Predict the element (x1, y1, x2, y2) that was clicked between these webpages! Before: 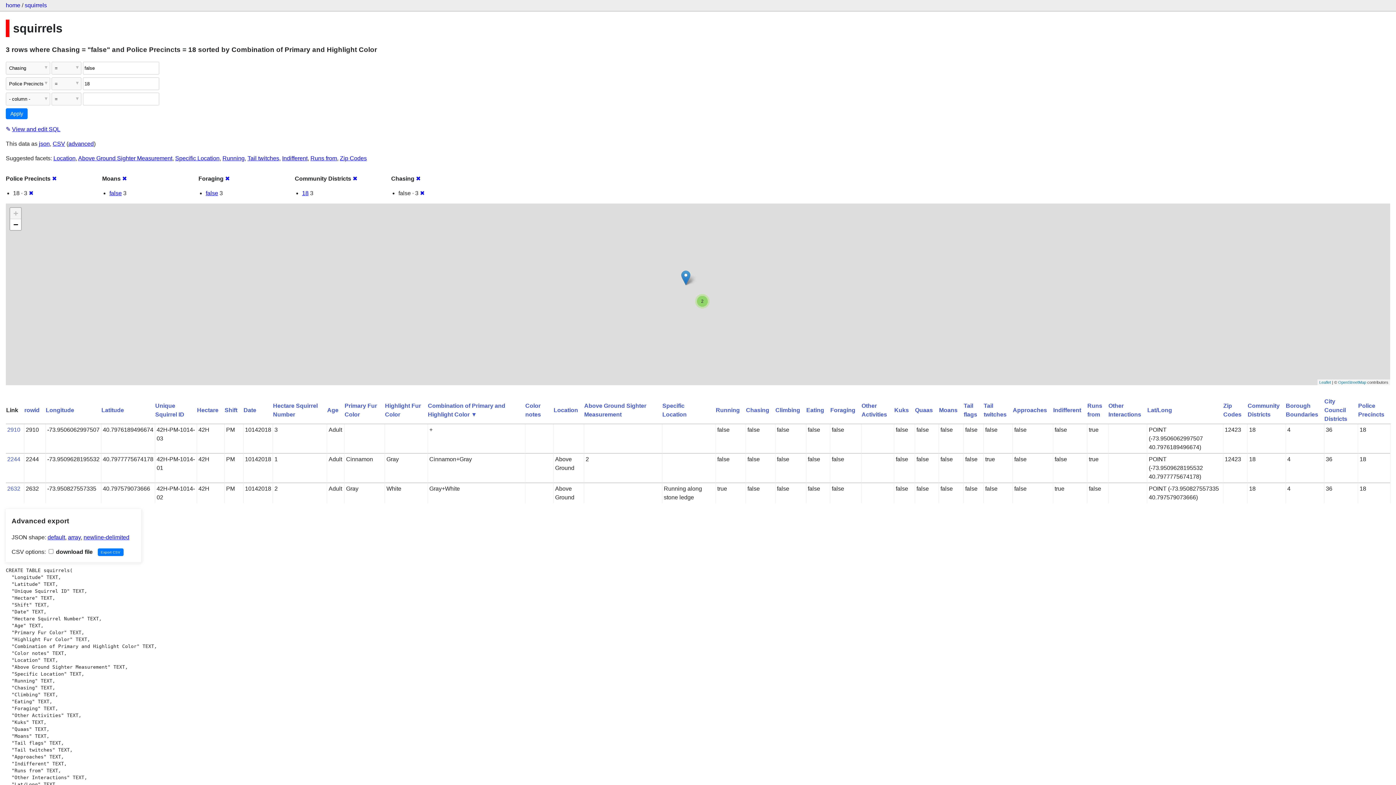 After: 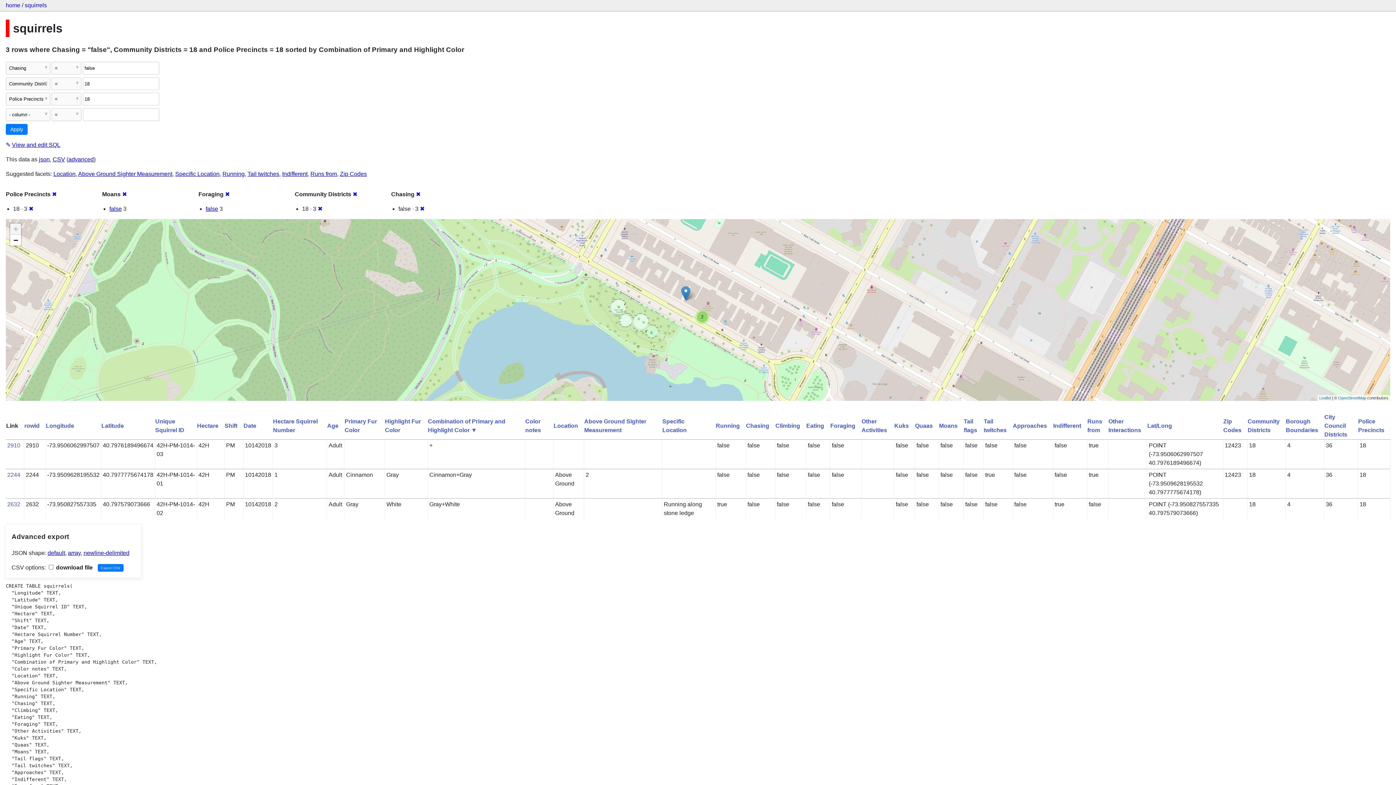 Action: bbox: (302, 190, 308, 196) label: 18